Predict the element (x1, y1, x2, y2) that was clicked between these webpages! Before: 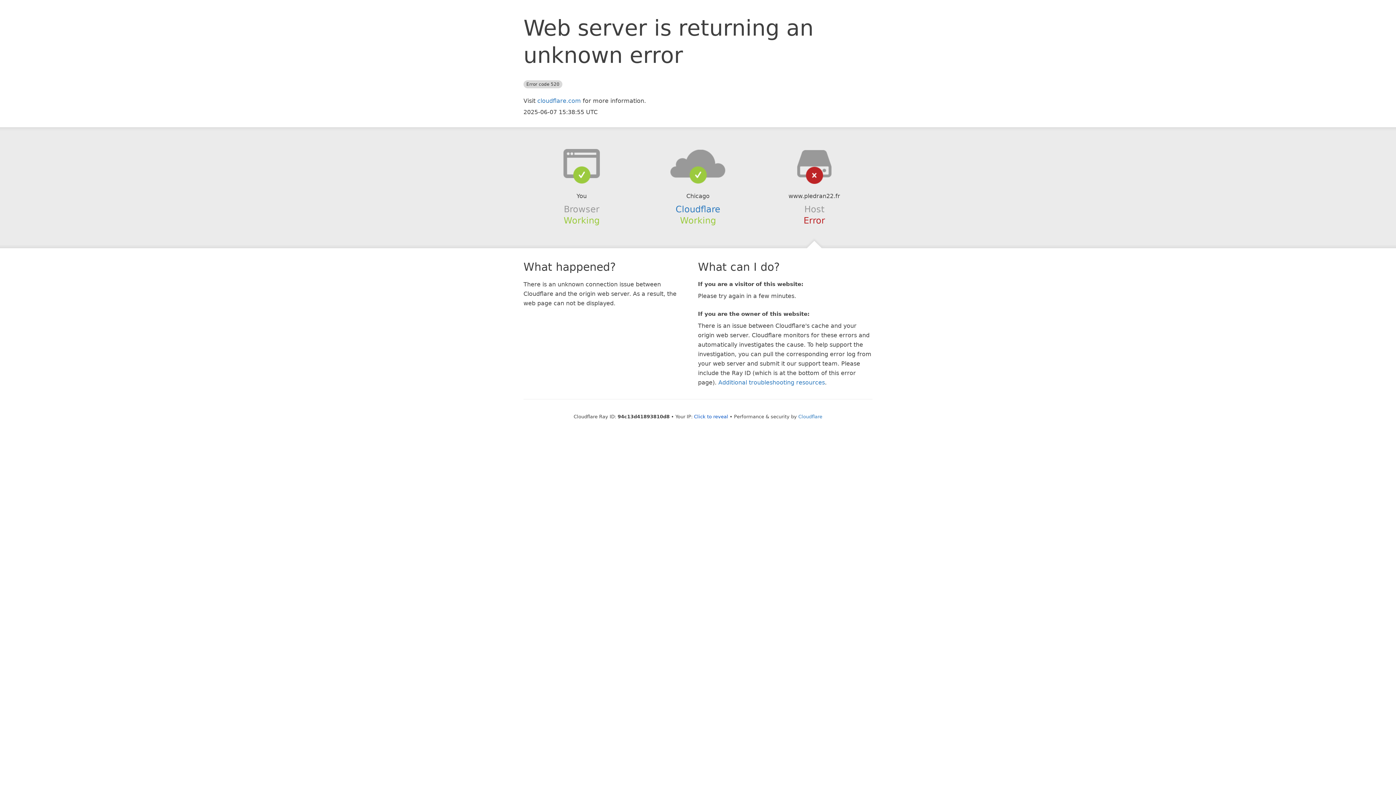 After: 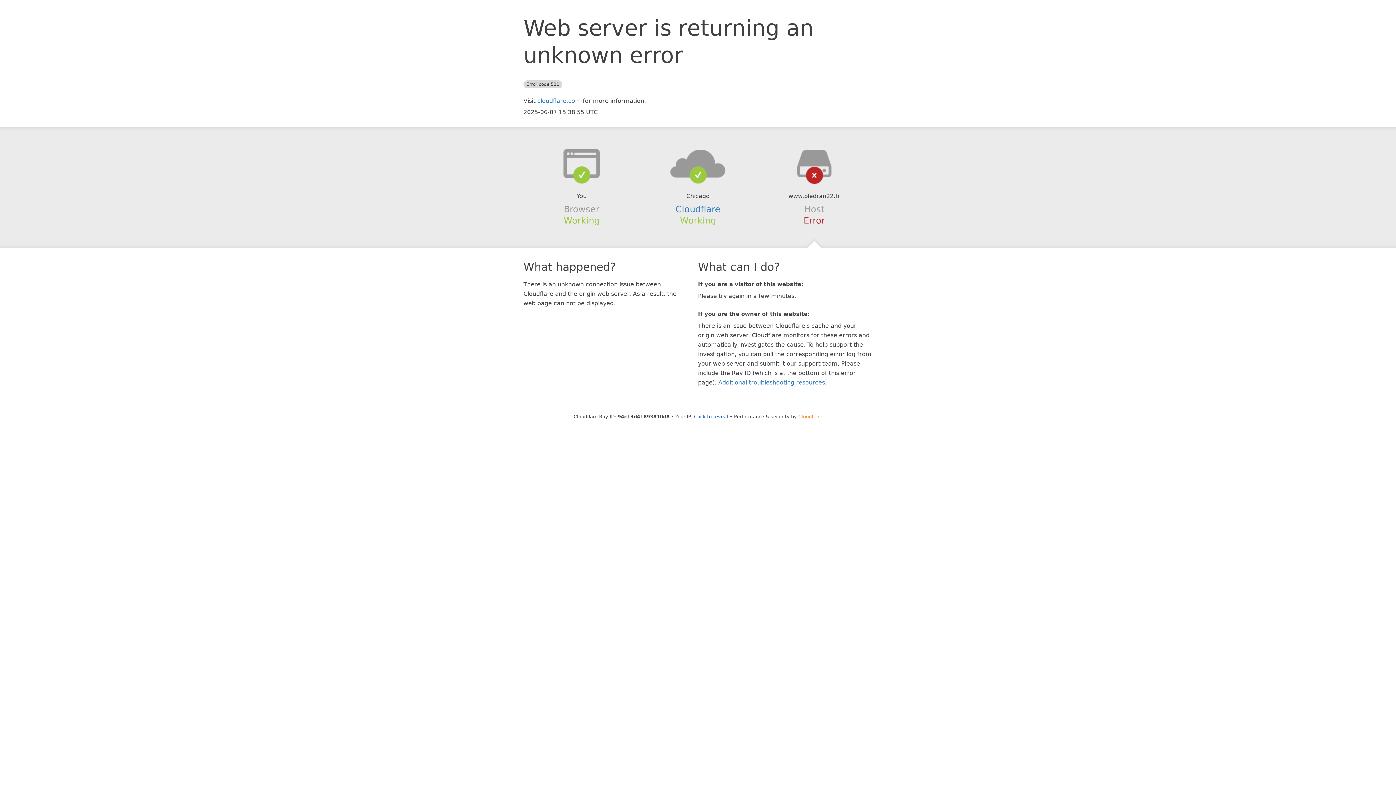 Action: label: Cloudflare bbox: (798, 414, 822, 419)